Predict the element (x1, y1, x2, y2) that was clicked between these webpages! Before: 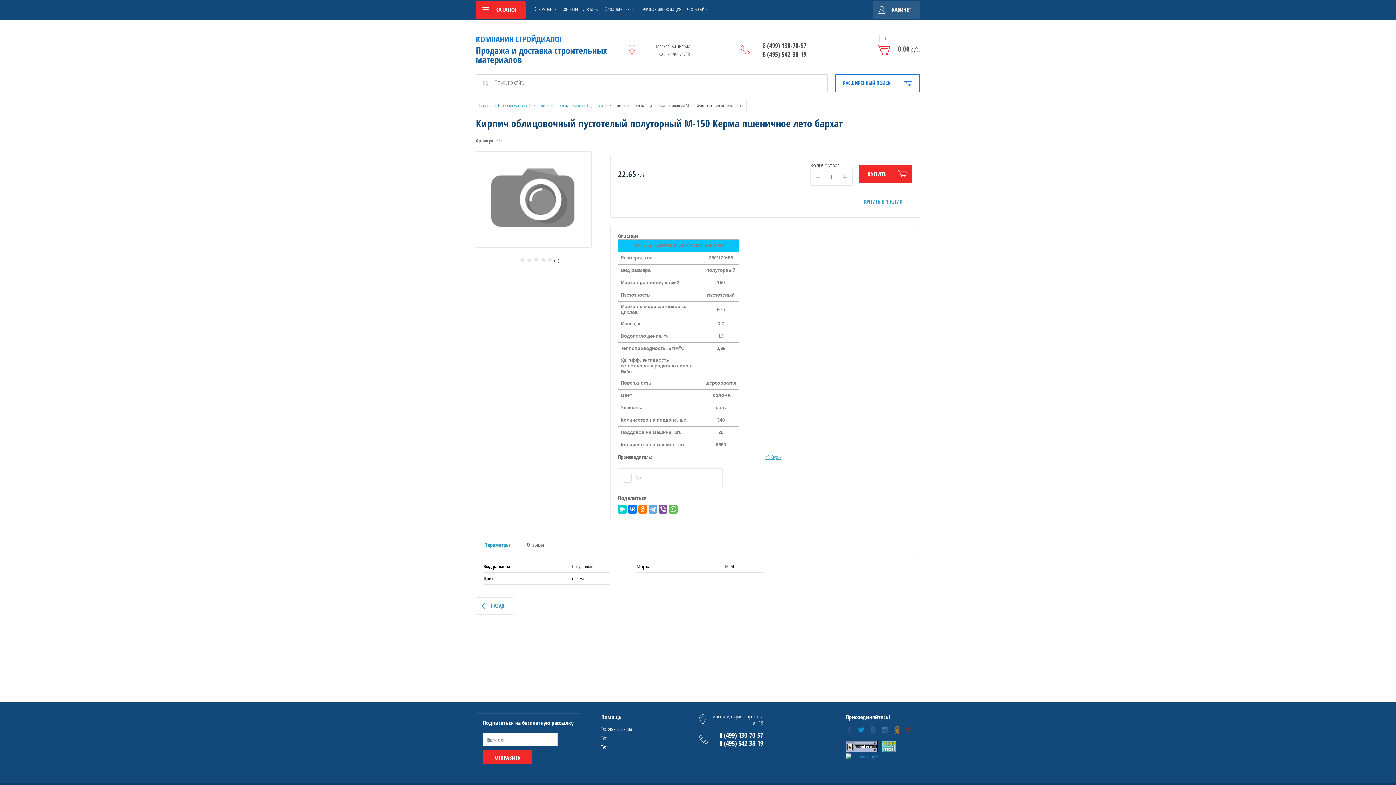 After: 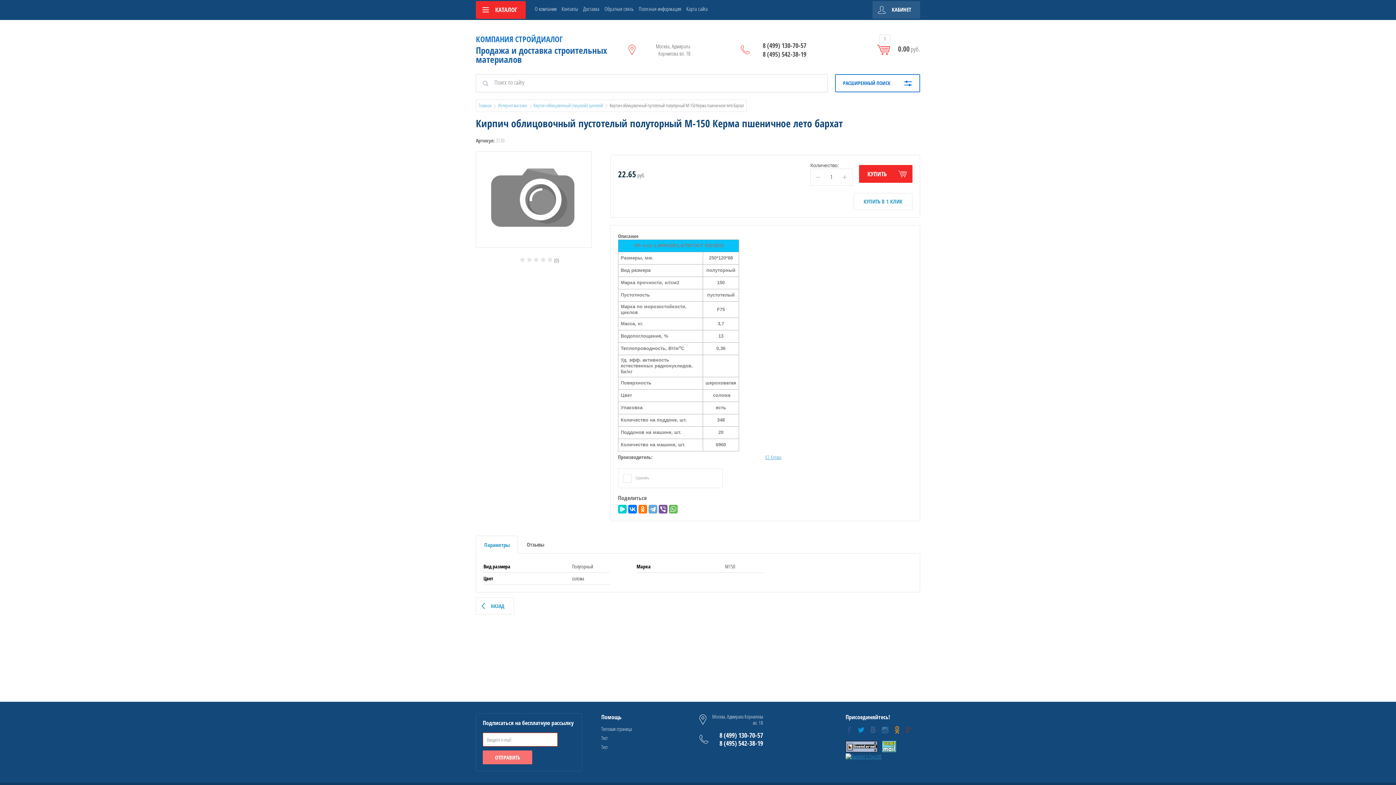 Action: label: ОТПРАВИТЬ bbox: (482, 750, 532, 764)